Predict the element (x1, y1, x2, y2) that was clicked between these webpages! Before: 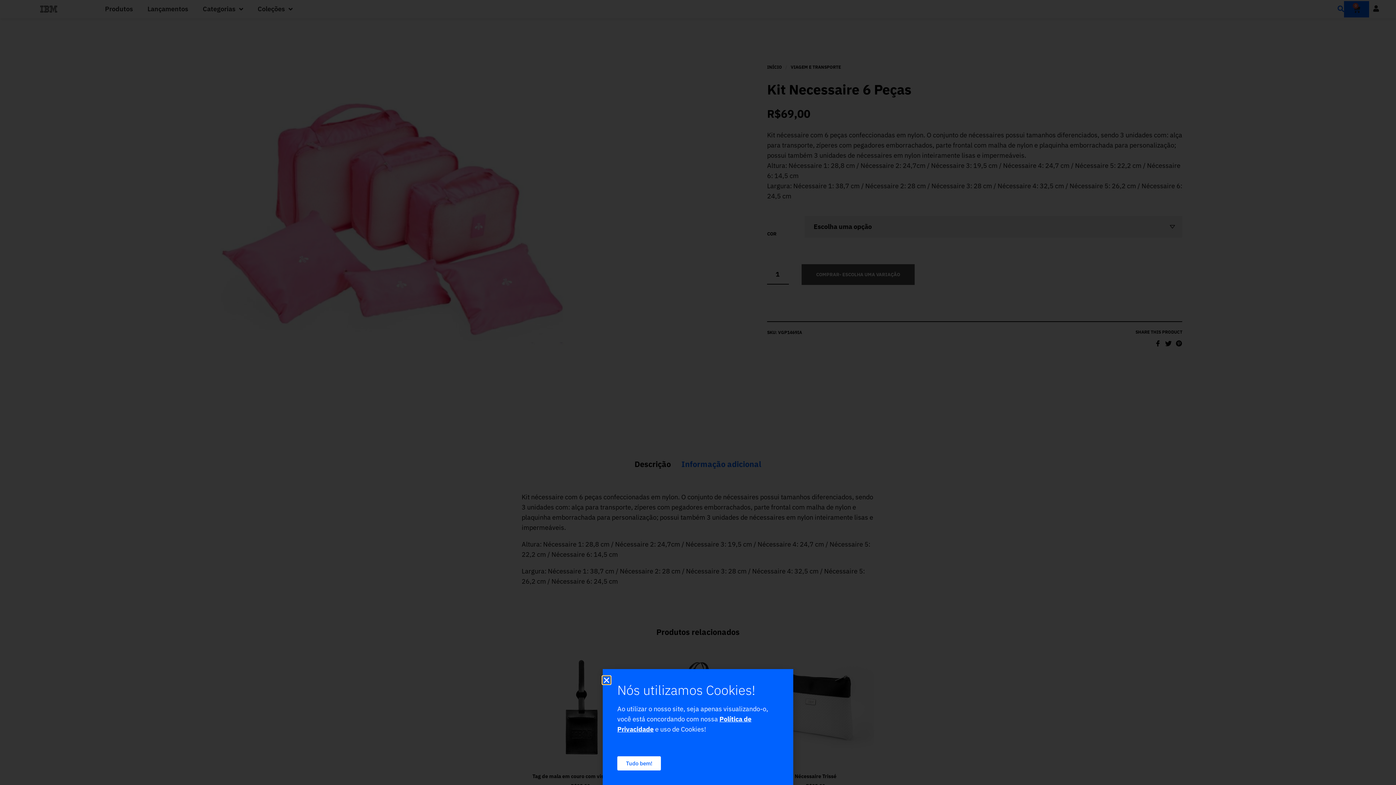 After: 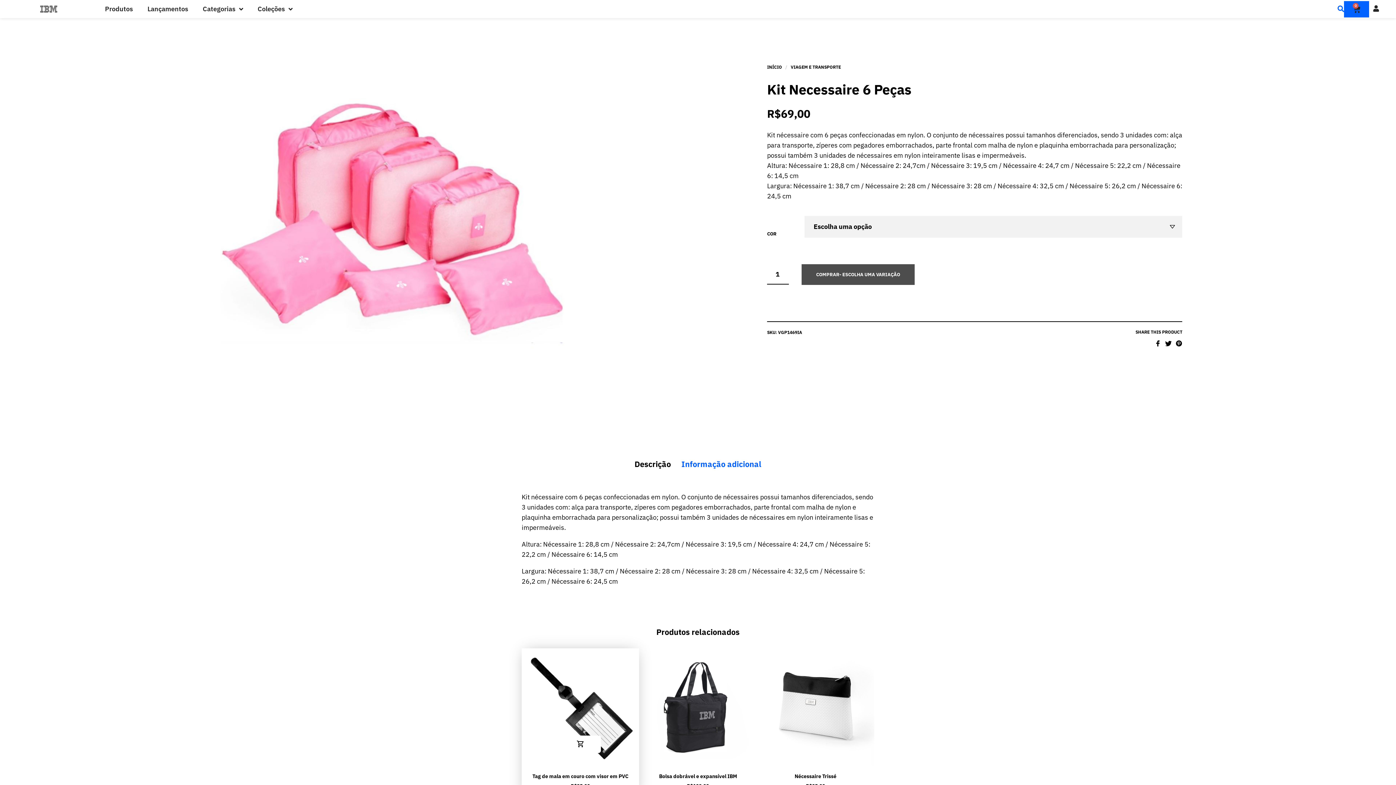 Action: bbox: (602, 676, 610, 684) label: Close